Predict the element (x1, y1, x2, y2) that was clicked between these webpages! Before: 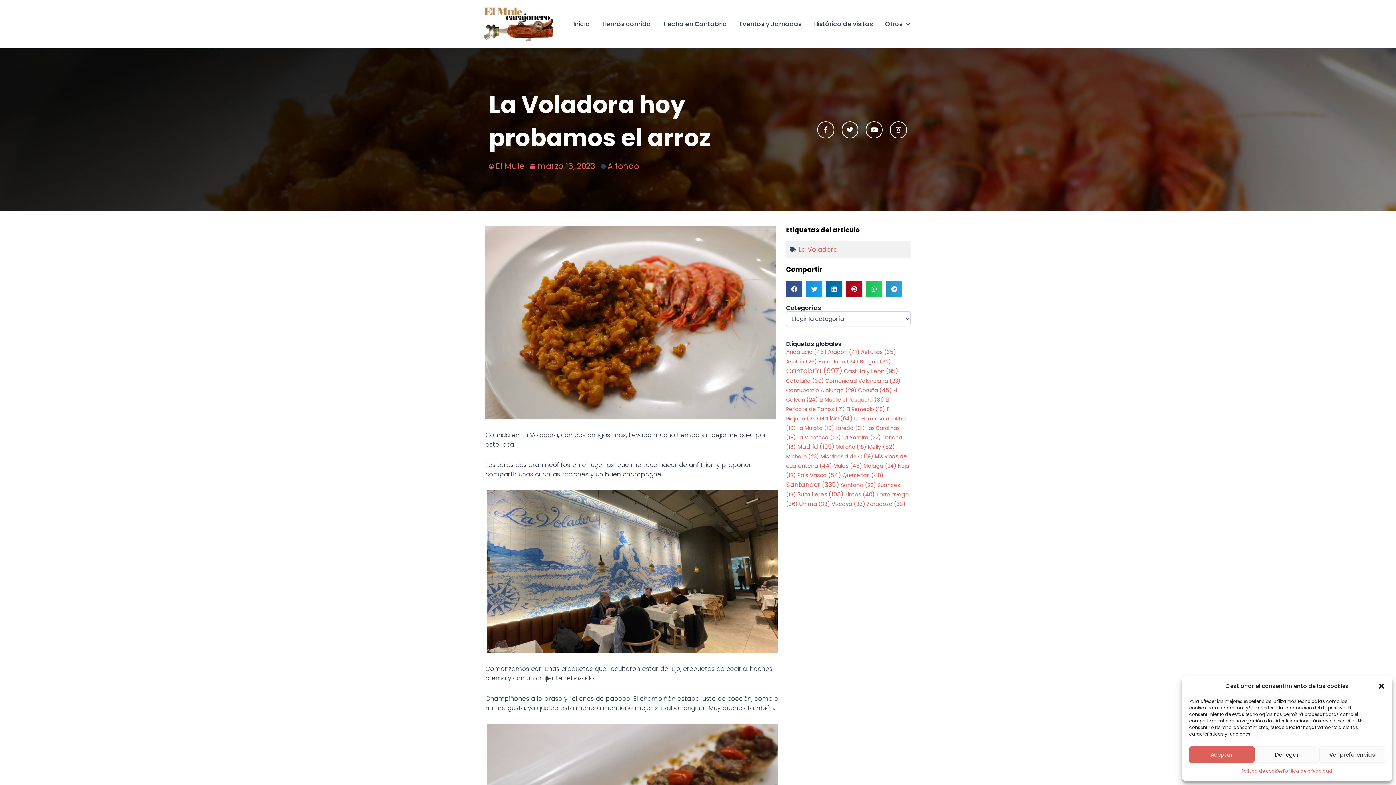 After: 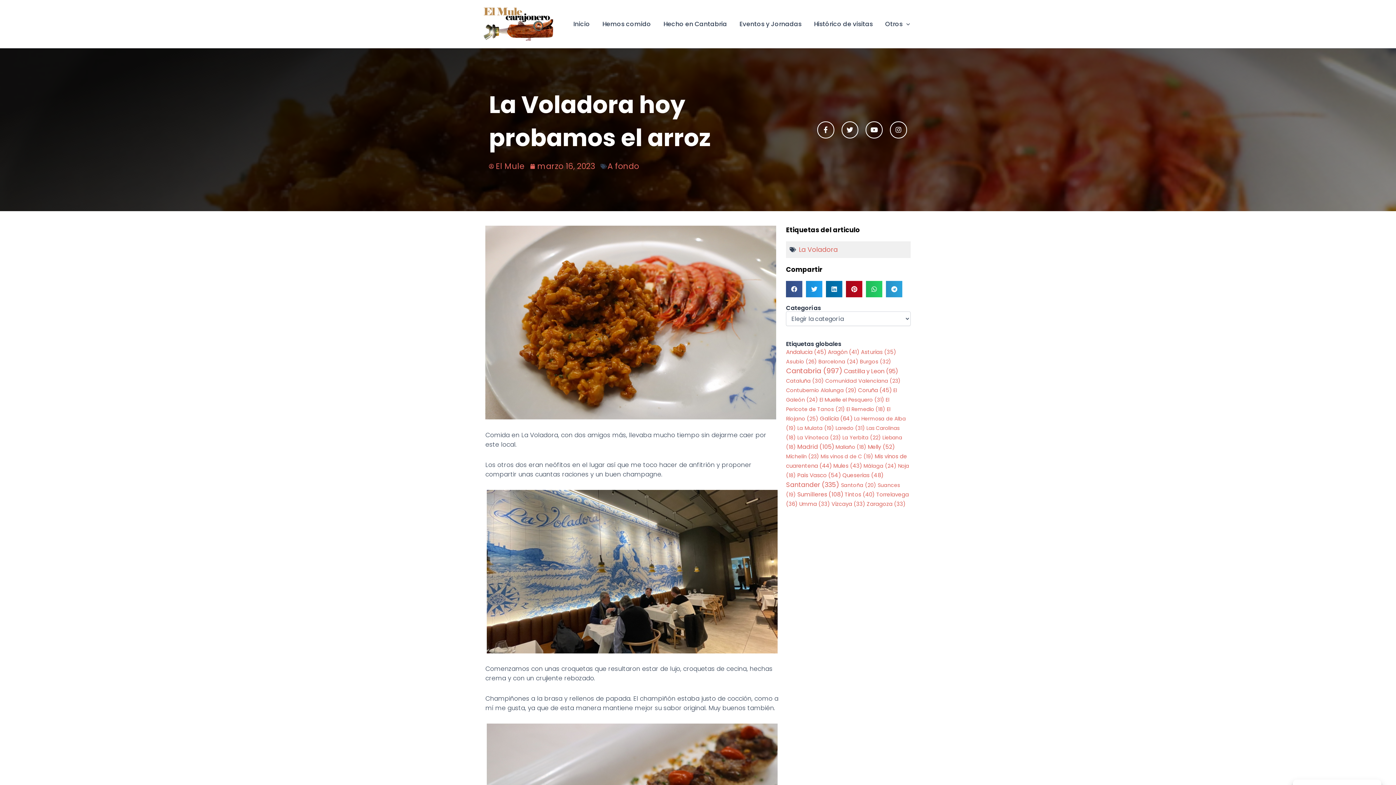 Action: bbox: (1189, 746, 1254, 763) label: Aceptar